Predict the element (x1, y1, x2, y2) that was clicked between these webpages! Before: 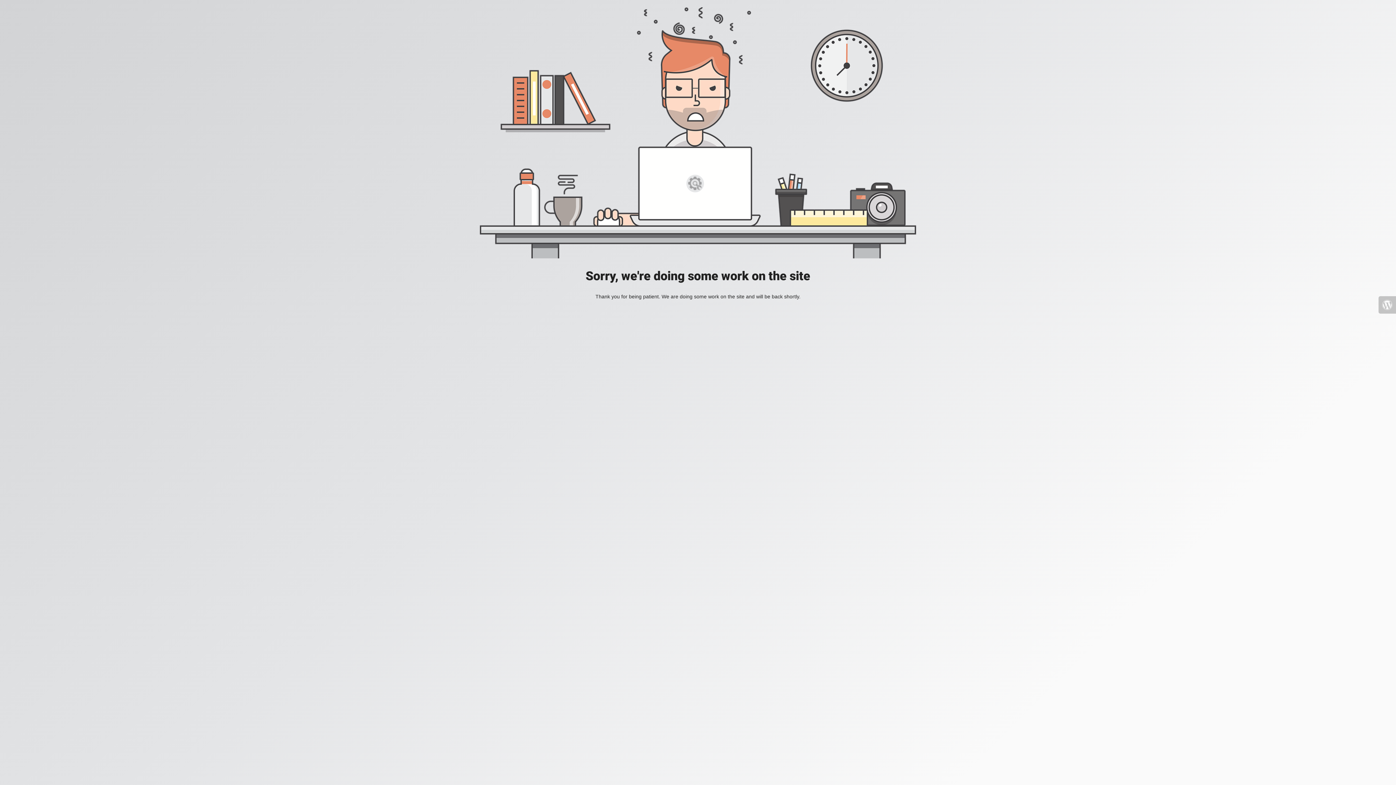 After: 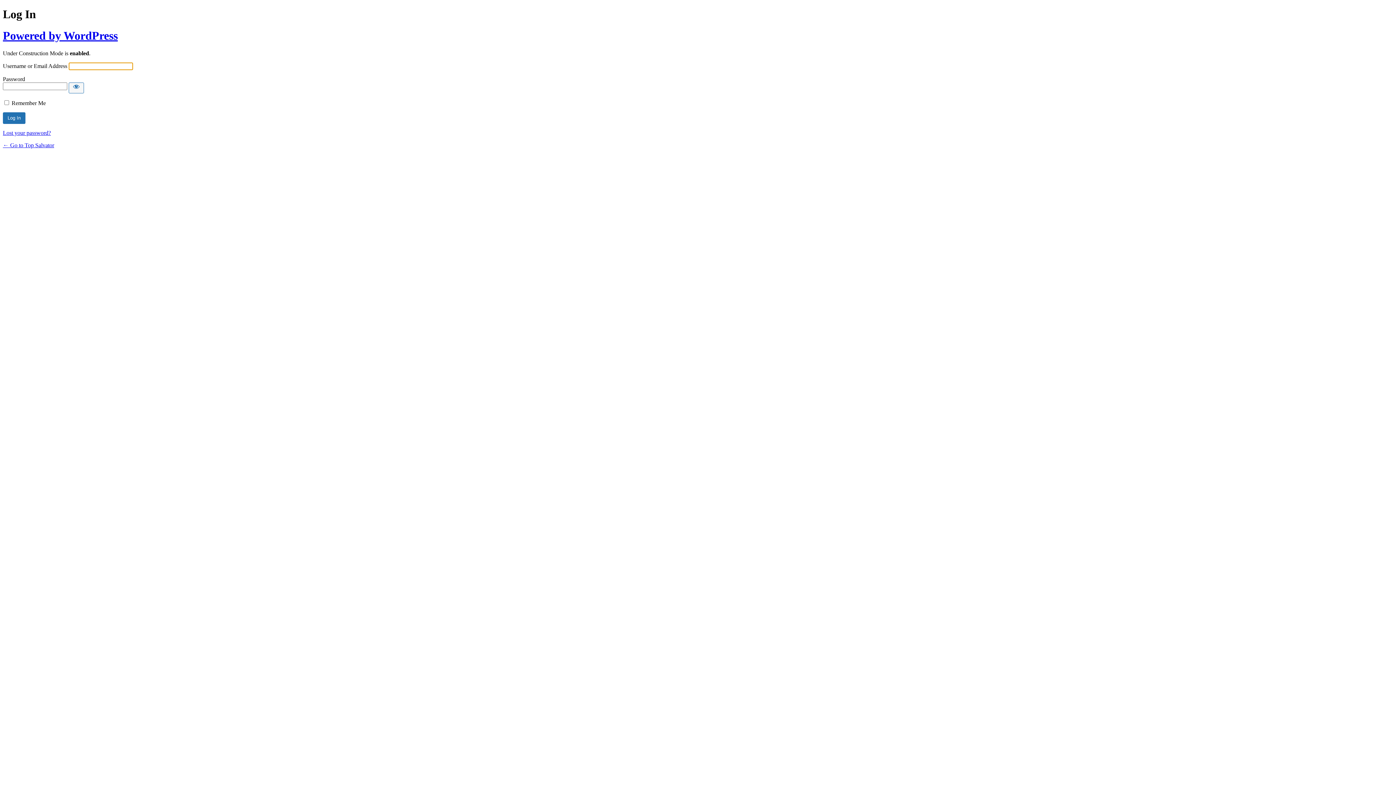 Action: bbox: (1378, 296, 1396, 313)